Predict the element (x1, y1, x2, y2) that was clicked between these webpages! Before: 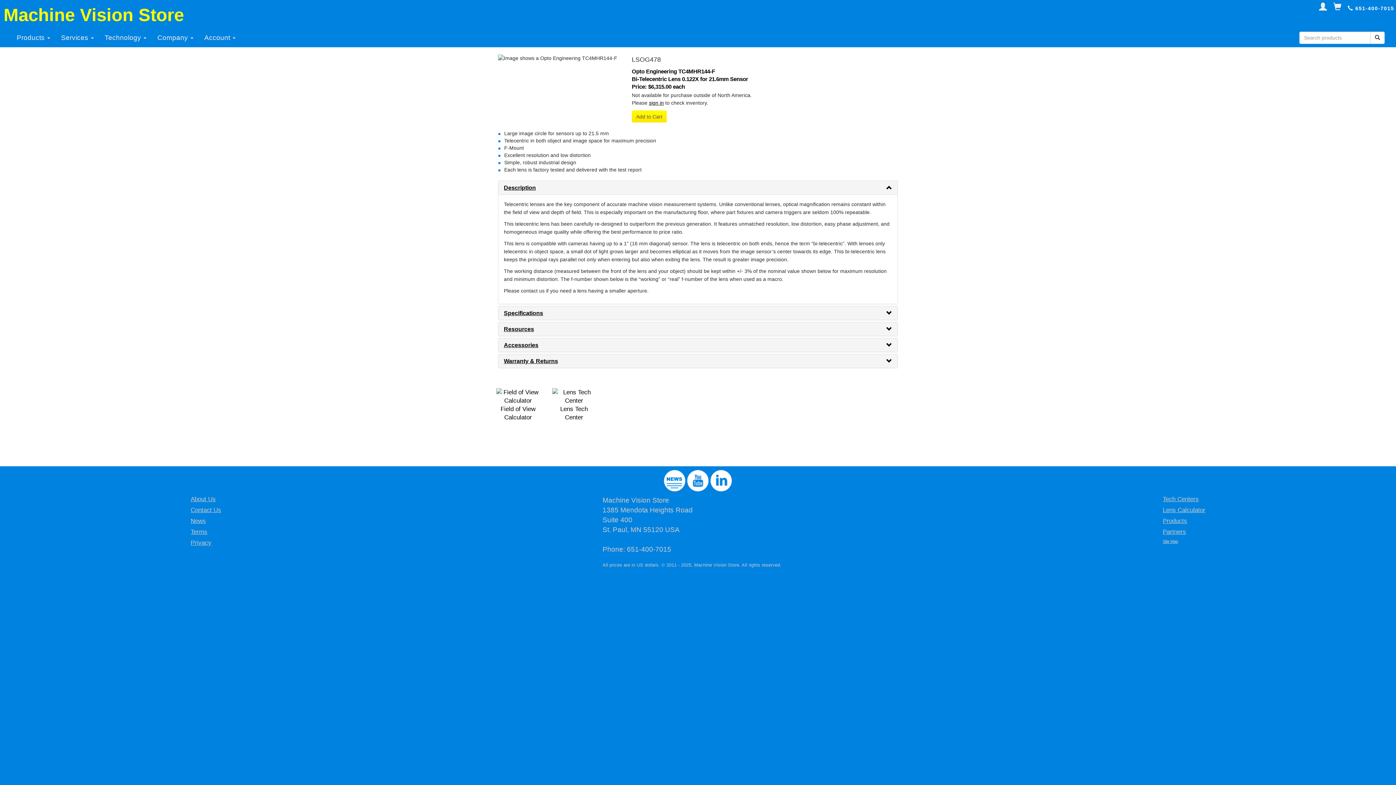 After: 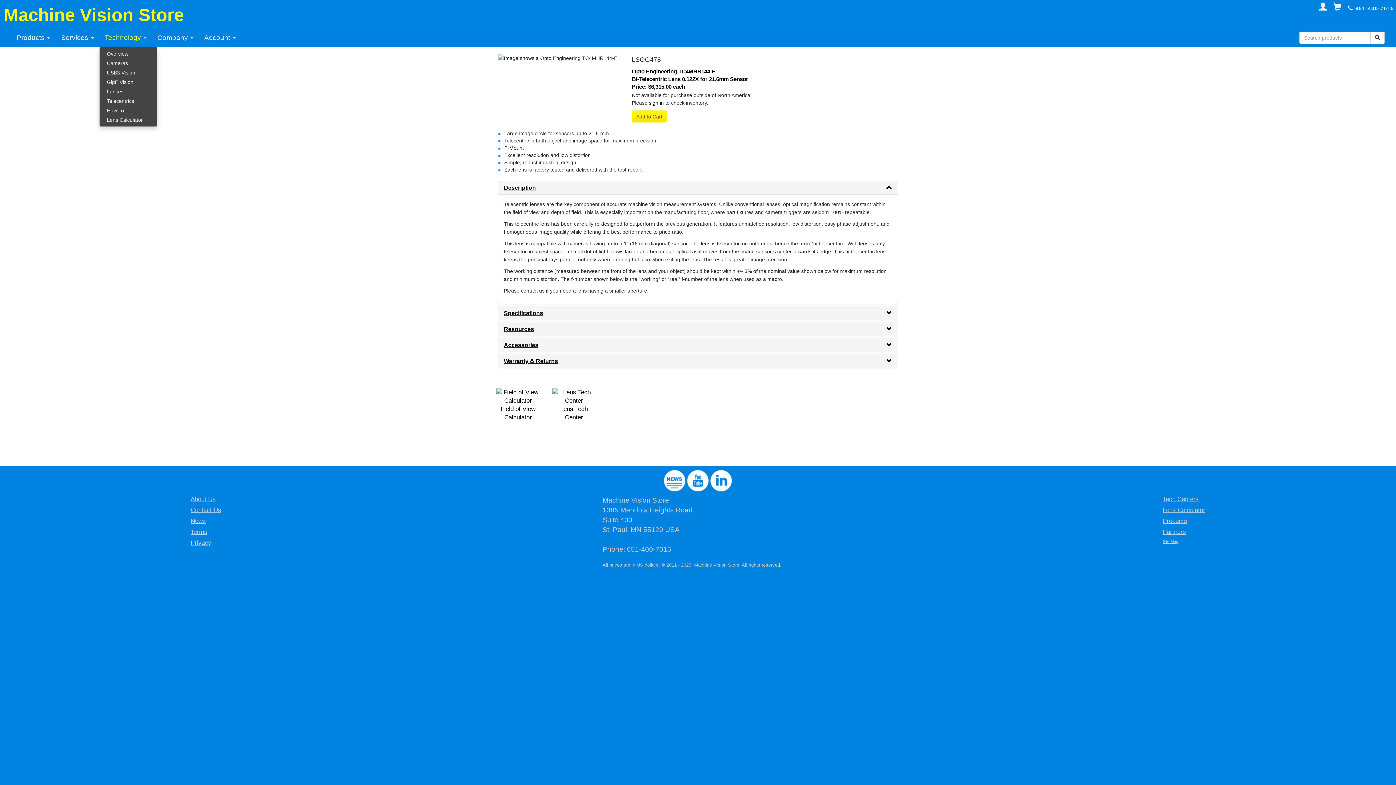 Action: label: Technology  bbox: (99, 28, 152, 46)